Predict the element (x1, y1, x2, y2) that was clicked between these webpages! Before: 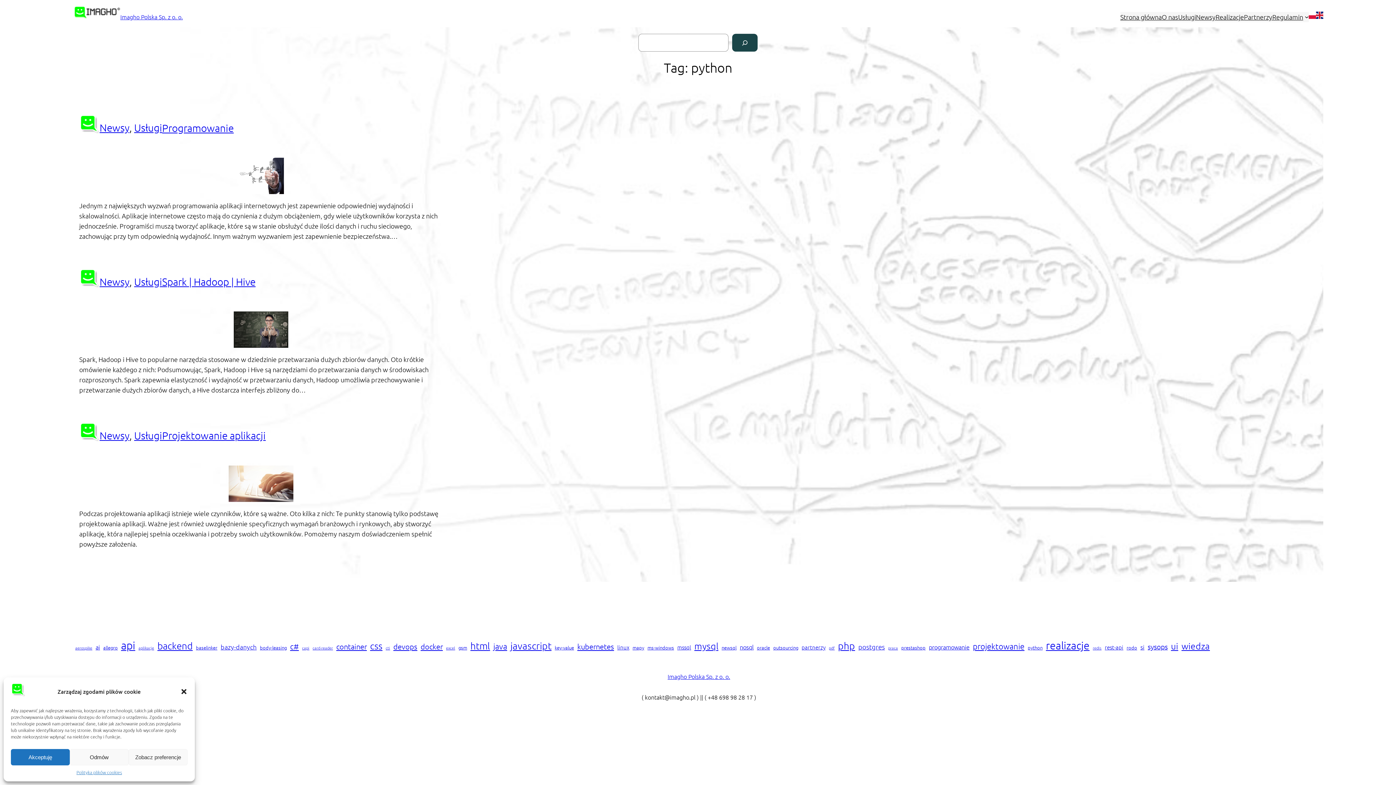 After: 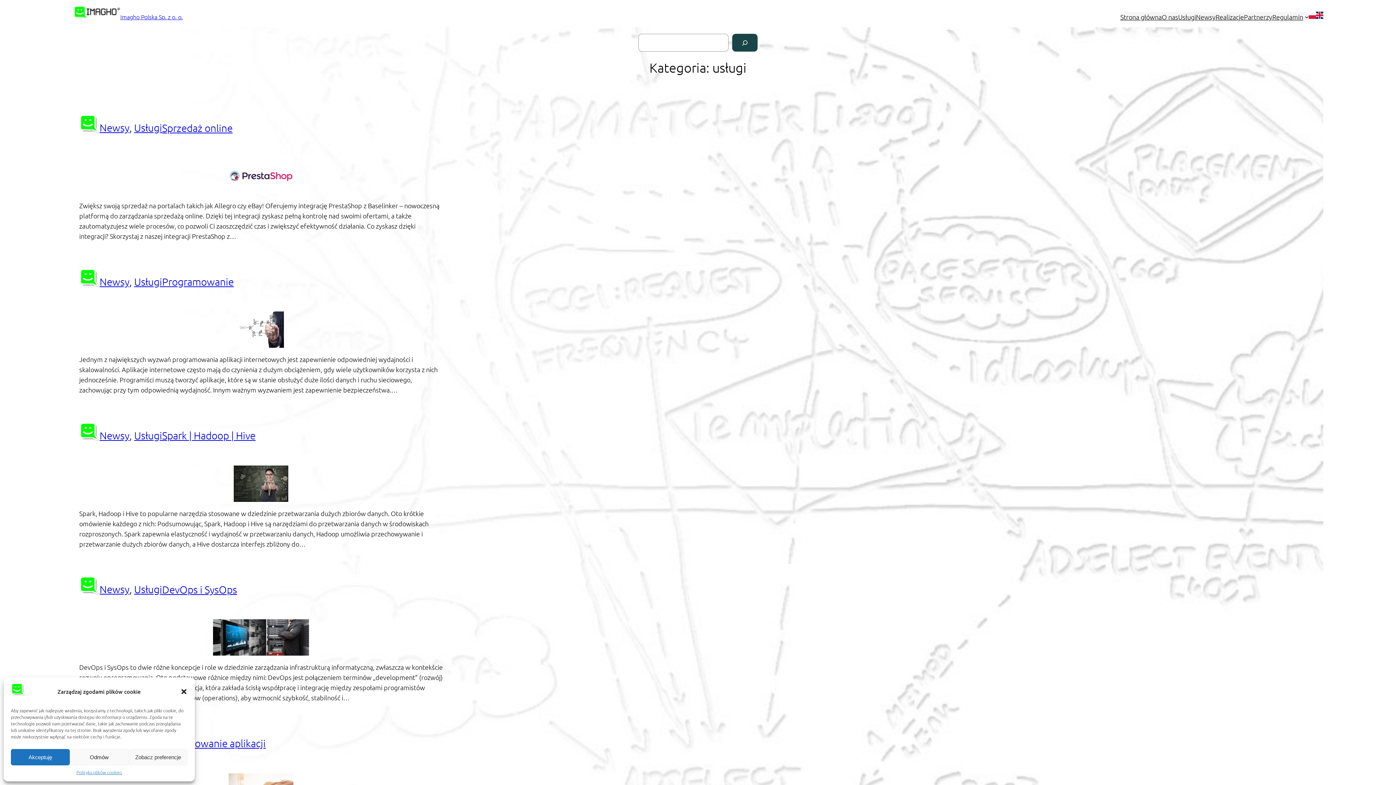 Action: bbox: (134, 121, 162, 133) label: Usługi